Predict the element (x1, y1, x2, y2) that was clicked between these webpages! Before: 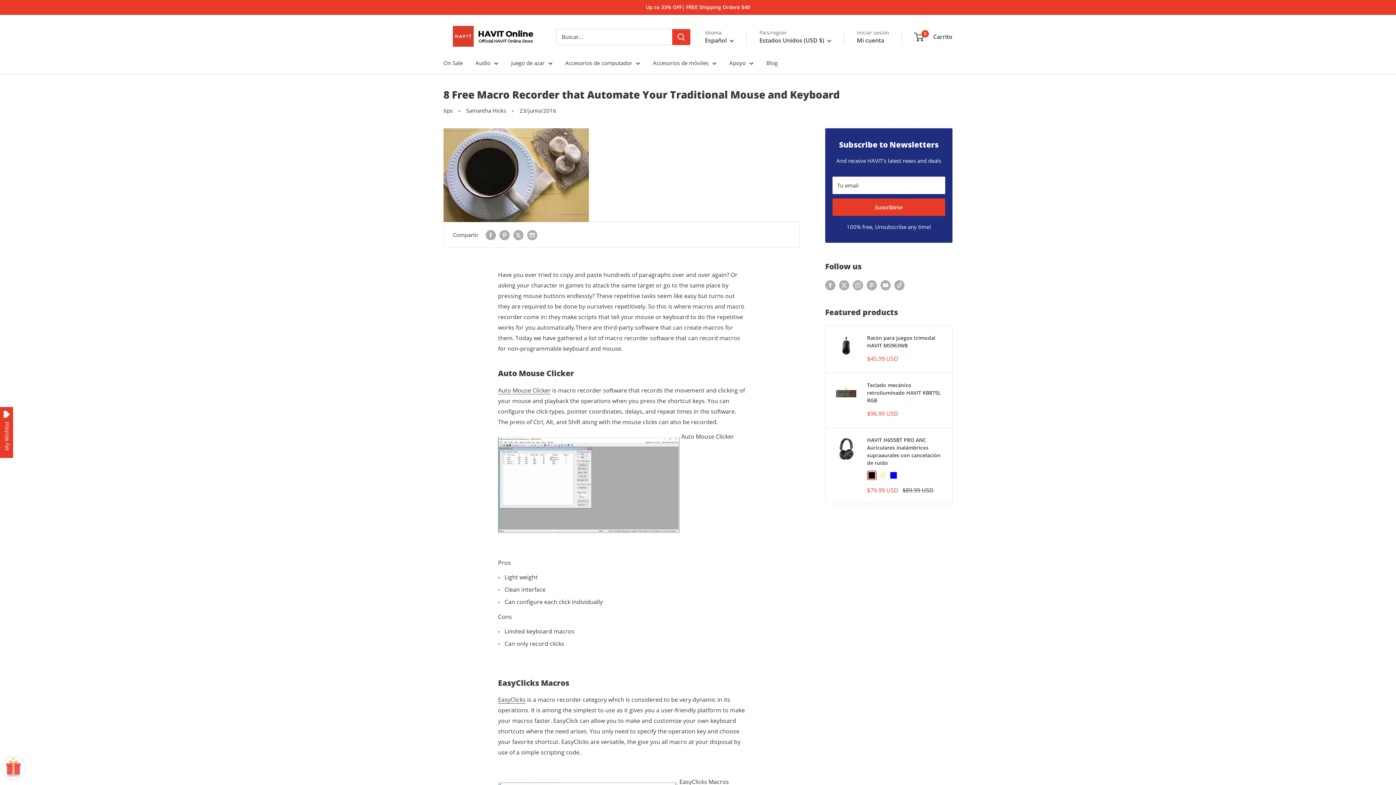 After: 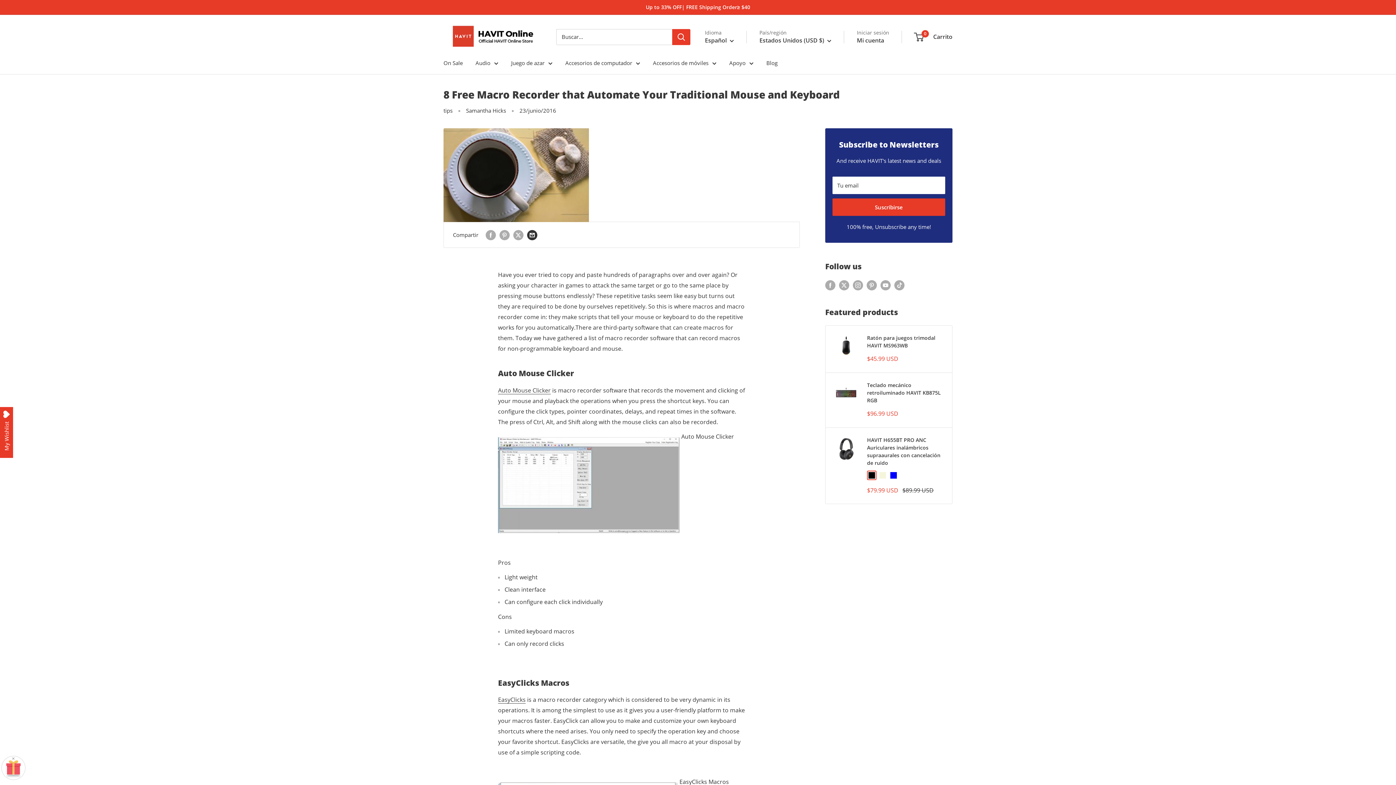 Action: label: Compartir por email bbox: (527, 229, 537, 240)